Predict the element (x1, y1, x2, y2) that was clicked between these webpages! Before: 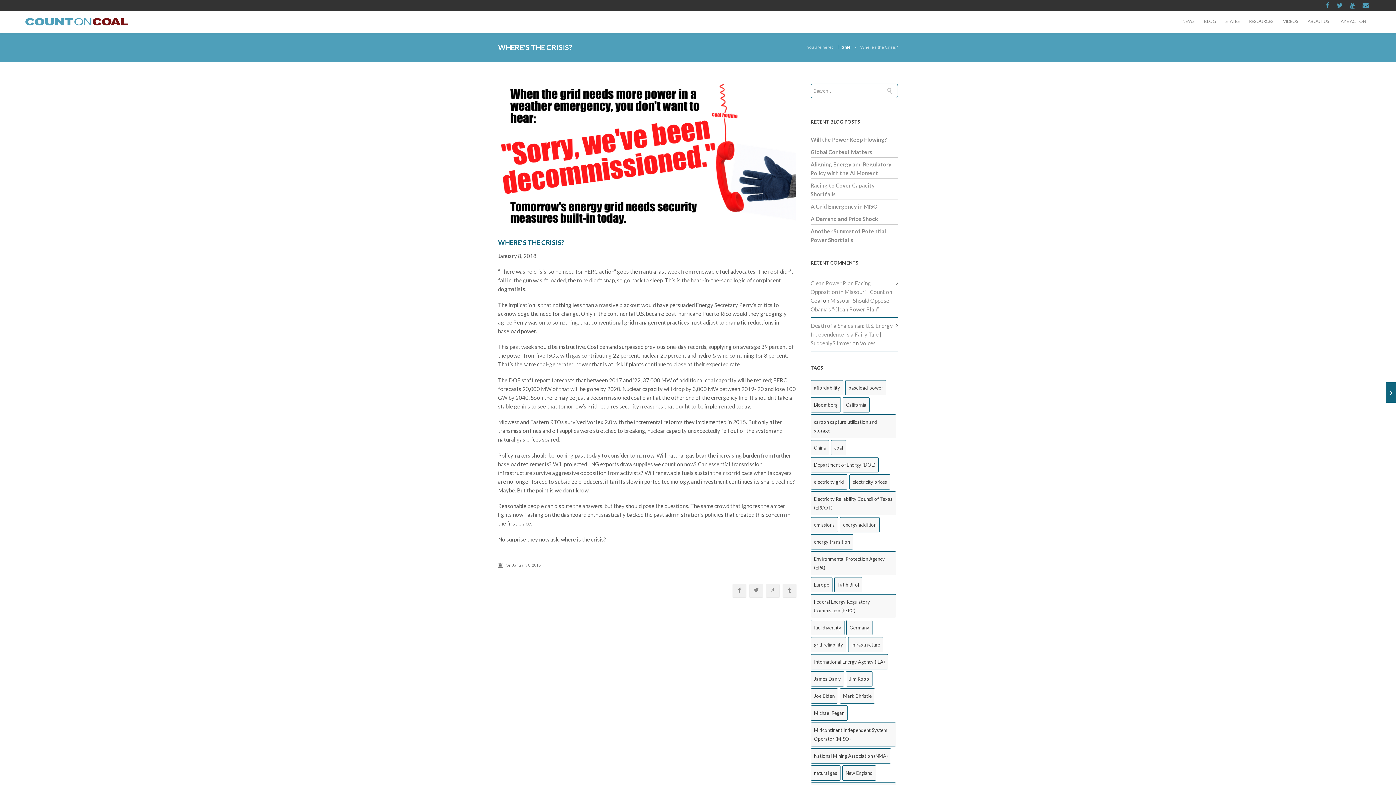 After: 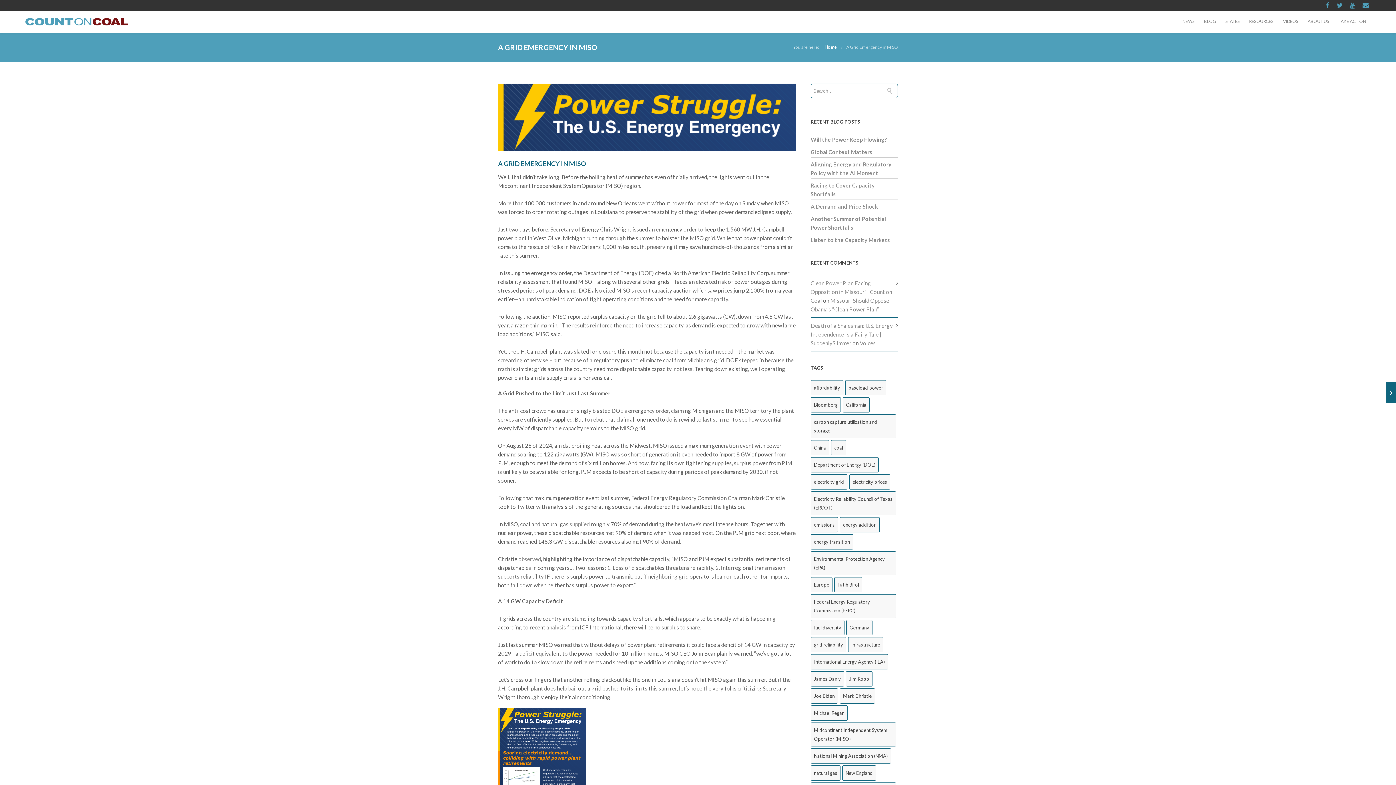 Action: label: A Grid Emergency in MISO bbox: (810, 203, 877, 209)